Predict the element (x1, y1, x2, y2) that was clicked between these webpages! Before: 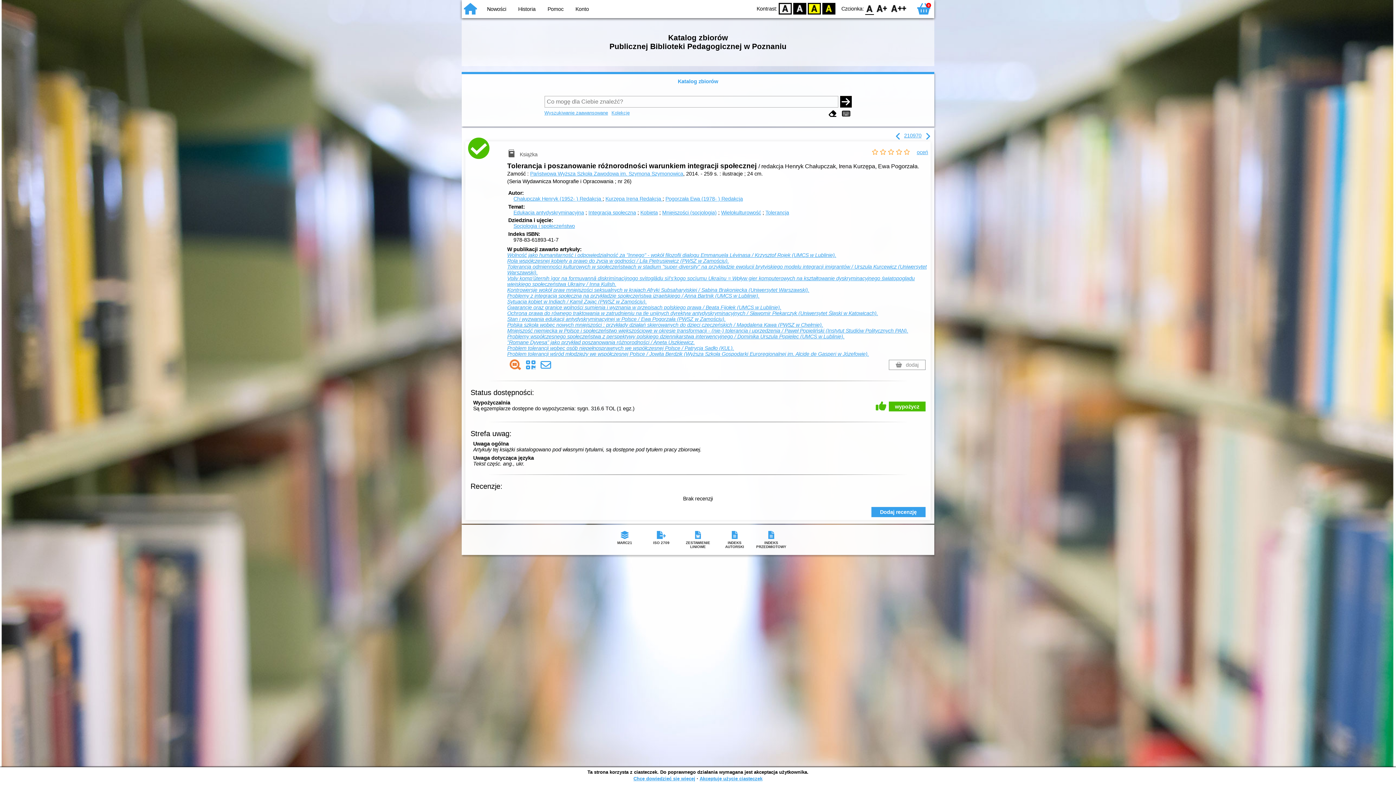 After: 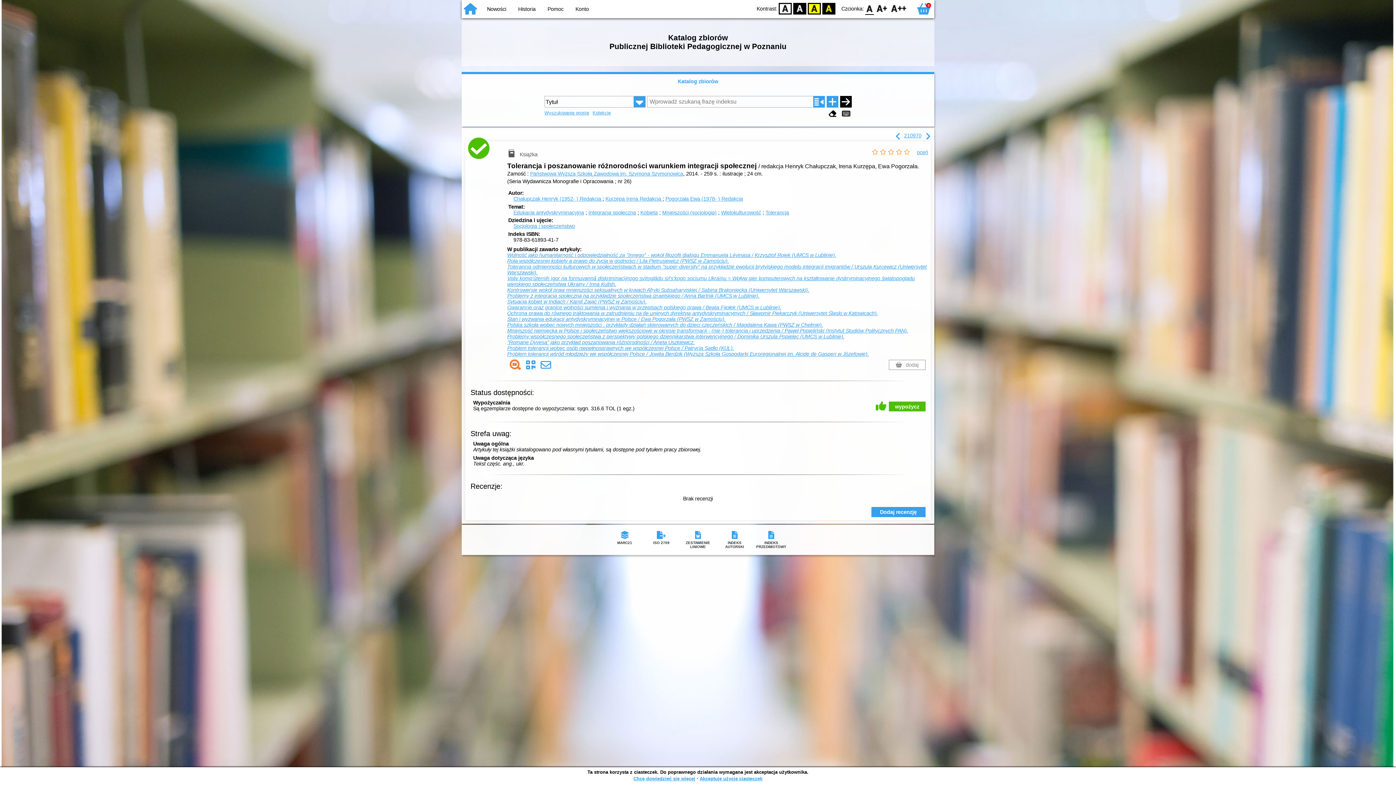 Action: bbox: (544, 110, 608, 115) label: Wyszukiwanie zaawansowane